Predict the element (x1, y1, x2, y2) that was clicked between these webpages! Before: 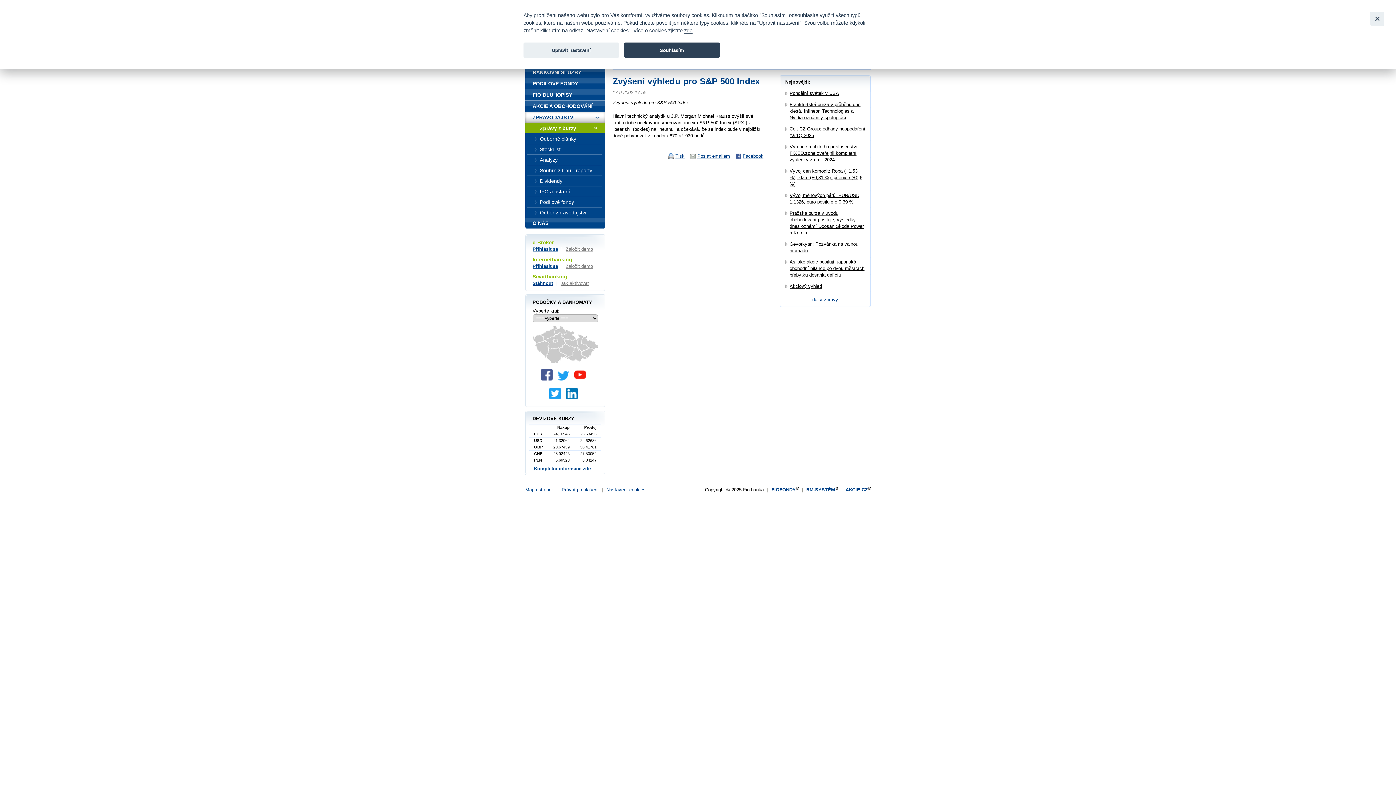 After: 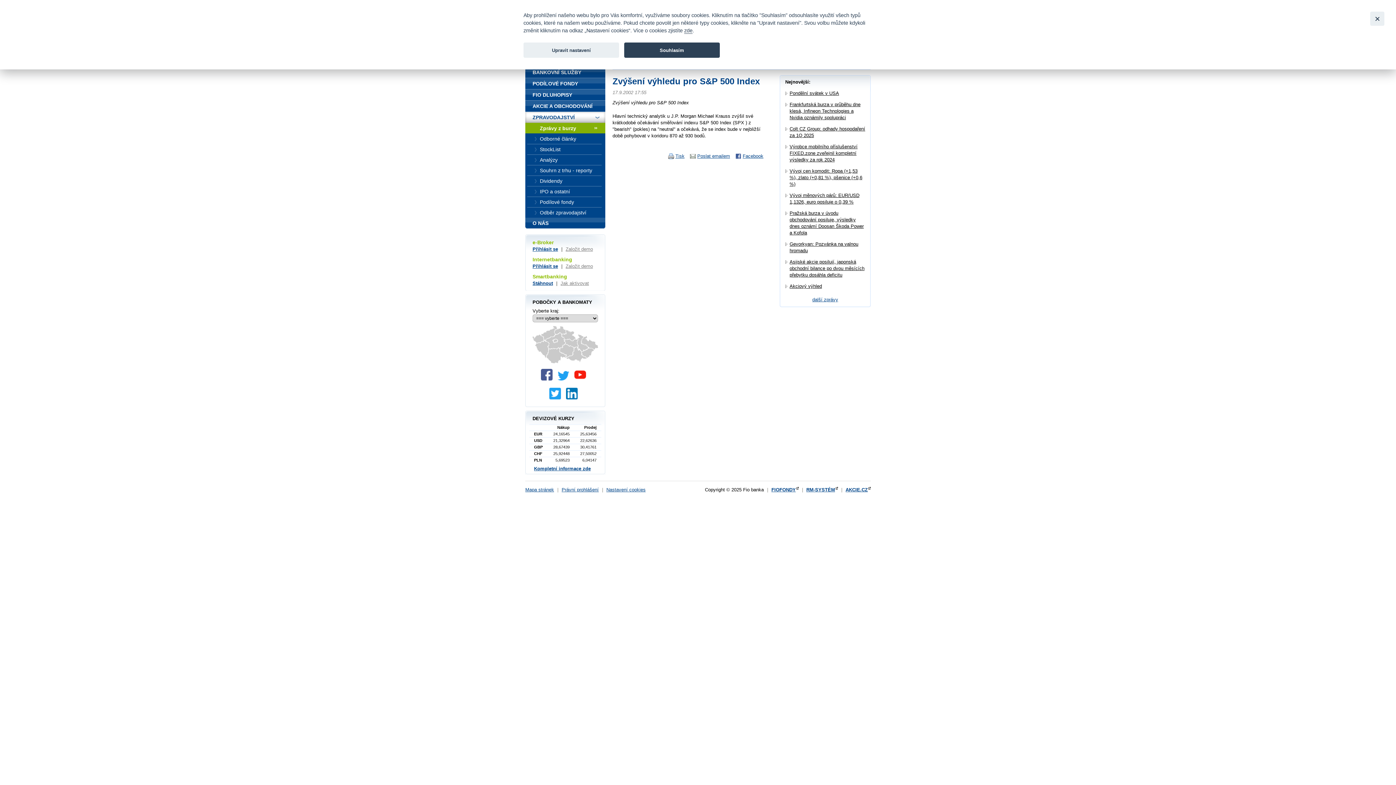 Action: bbox: (574, 376, 589, 381)